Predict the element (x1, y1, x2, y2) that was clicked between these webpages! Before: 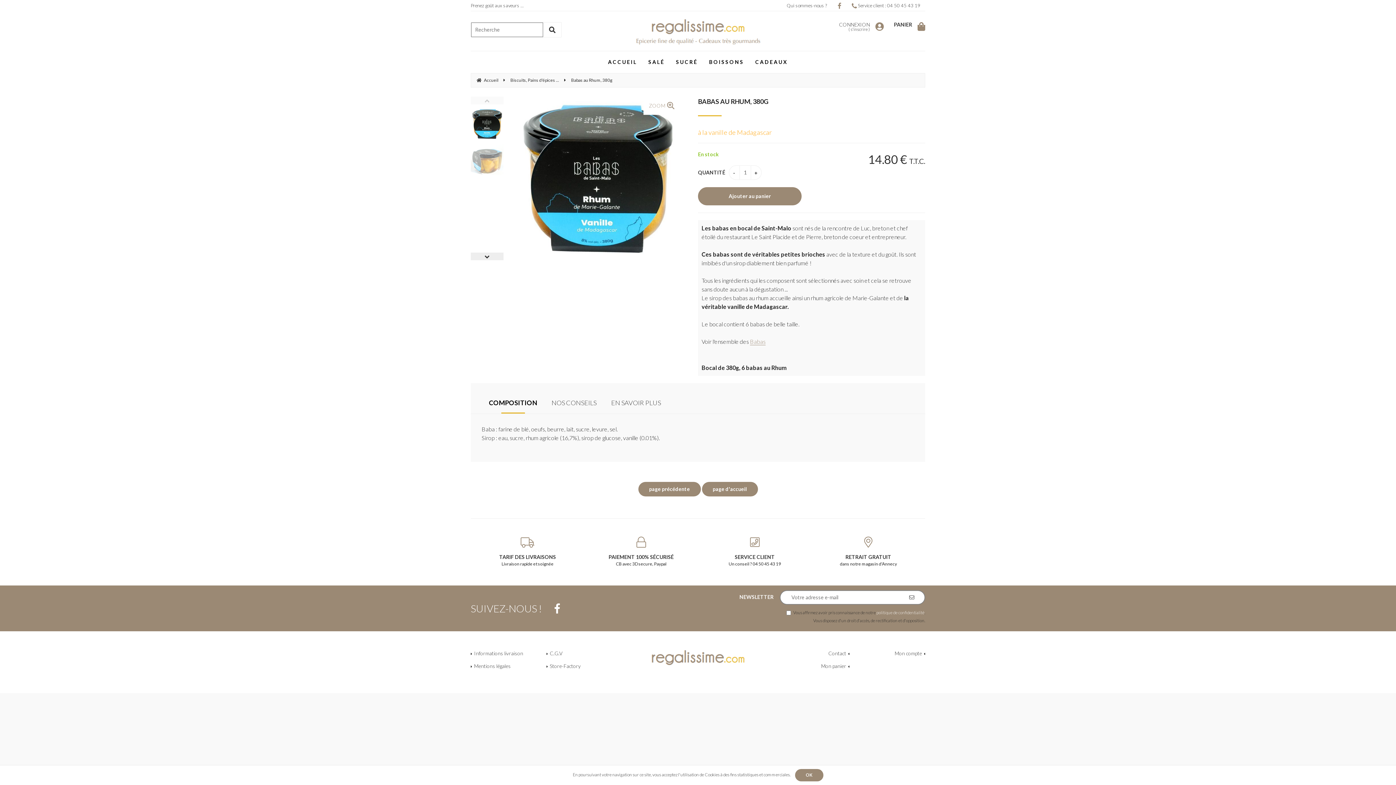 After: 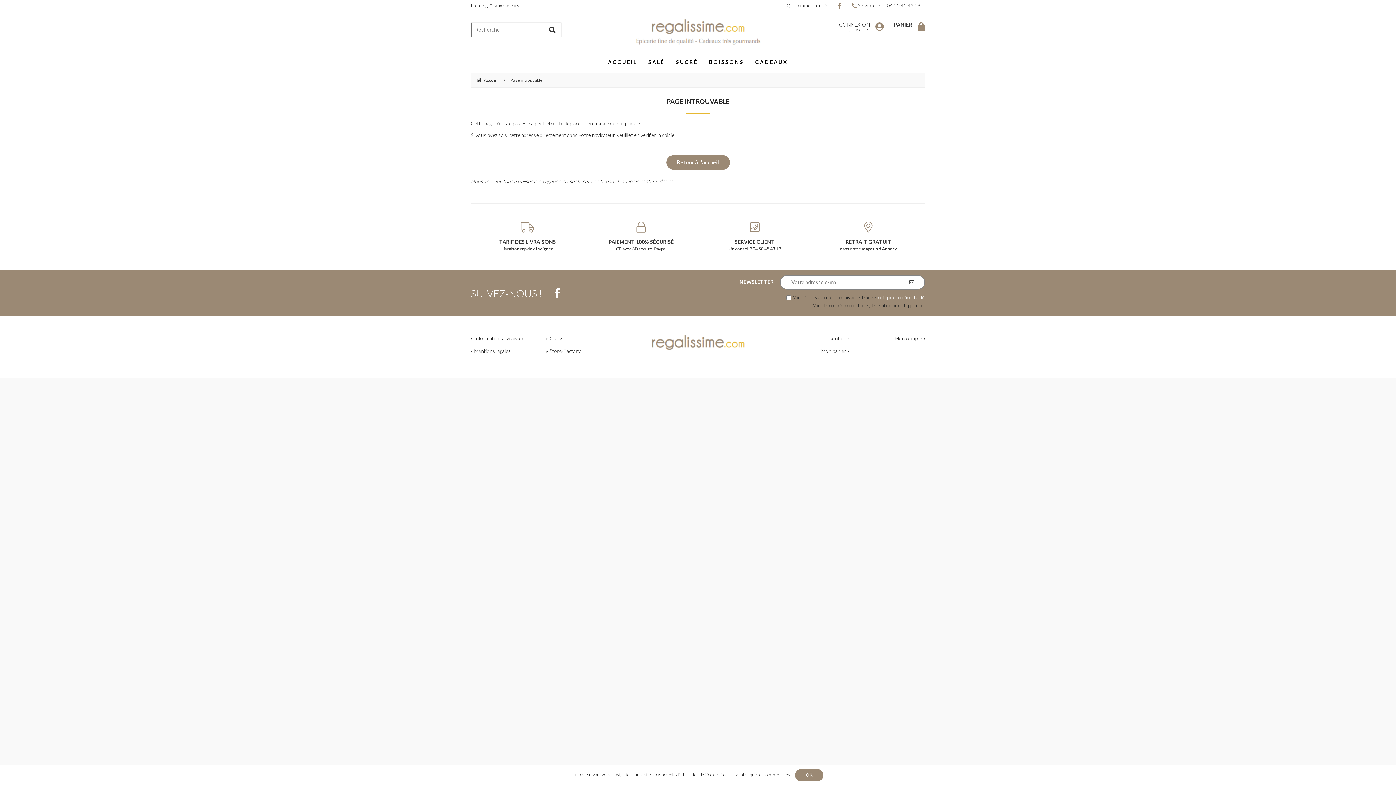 Action: bbox: (750, 338, 765, 345) label: Babas